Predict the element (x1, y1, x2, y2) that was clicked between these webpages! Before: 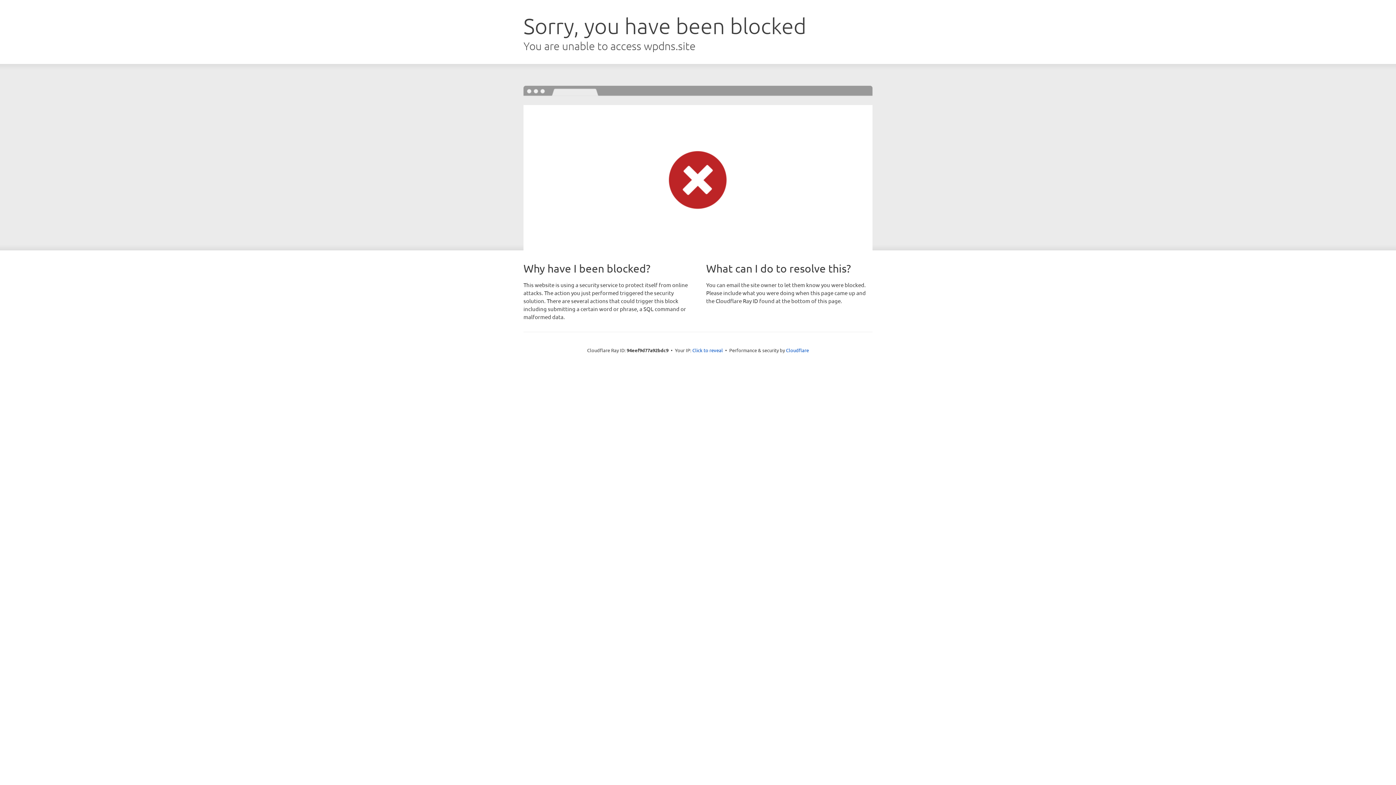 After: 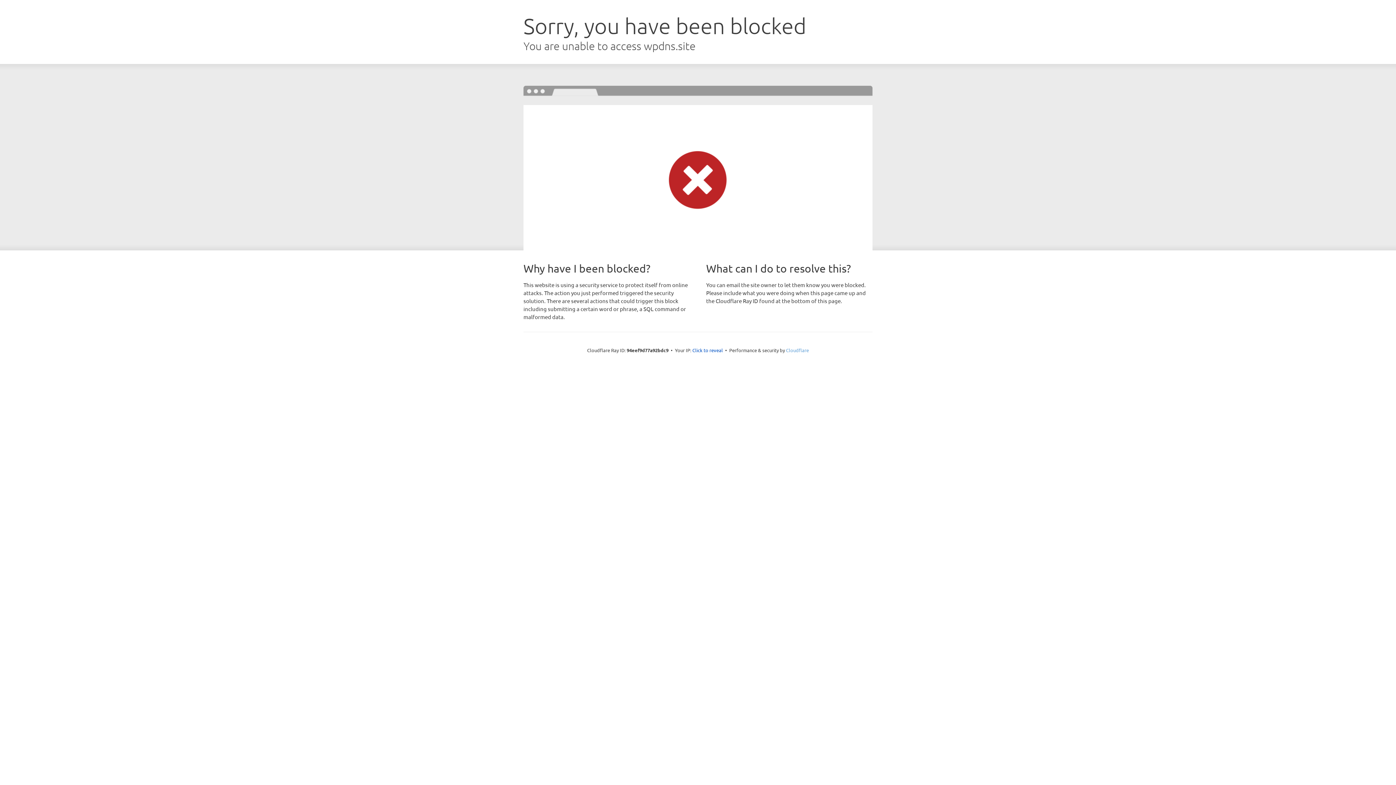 Action: bbox: (786, 347, 809, 353) label: Cloudflare